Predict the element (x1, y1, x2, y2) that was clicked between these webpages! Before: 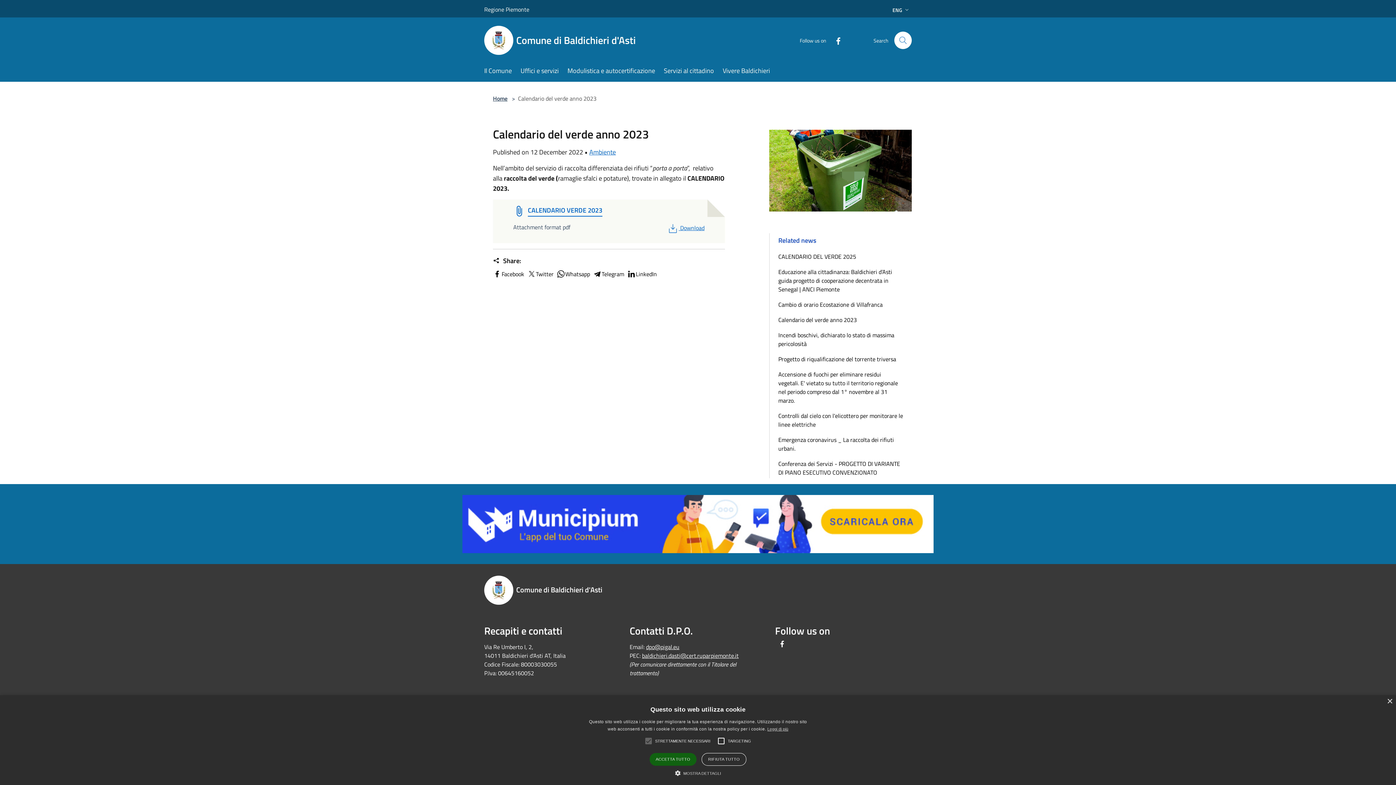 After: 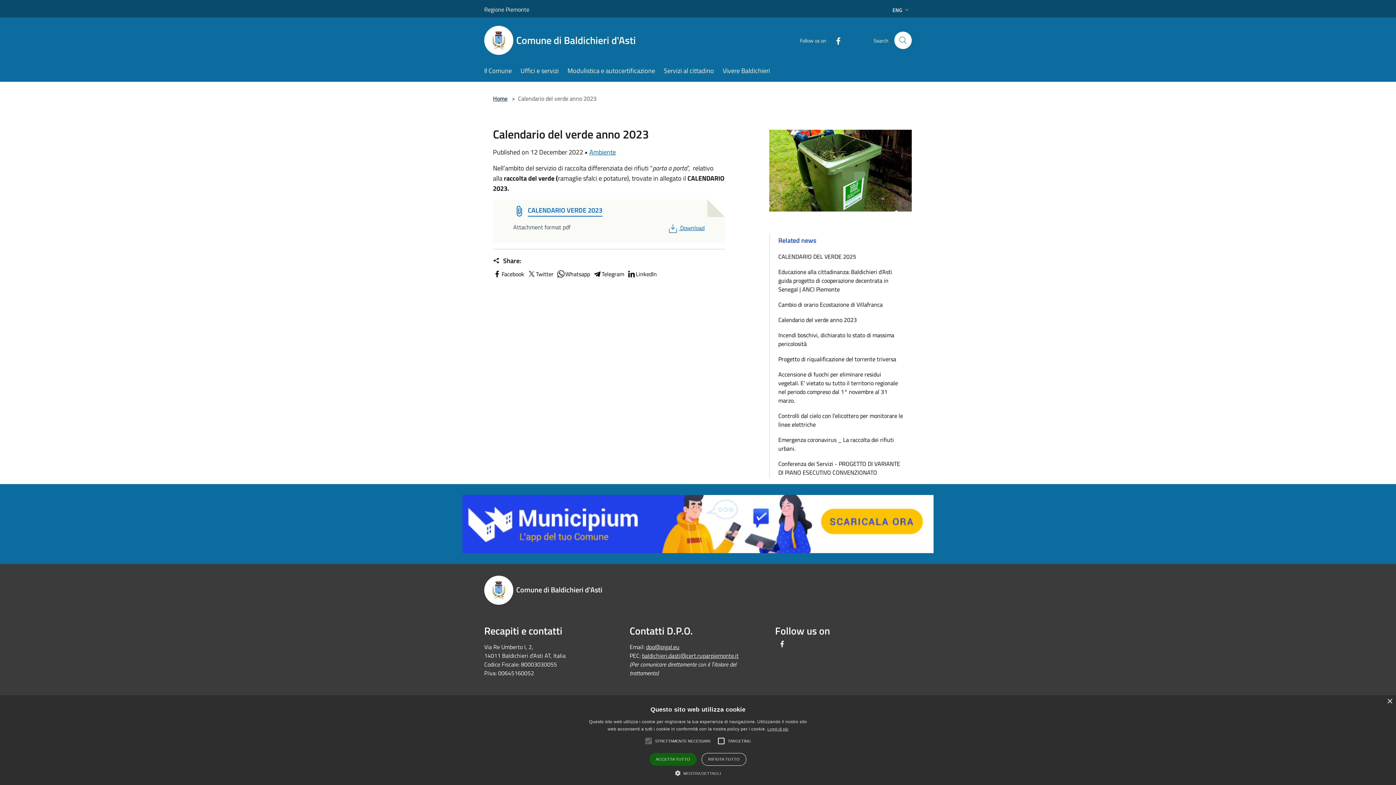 Action: bbox: (667, 223, 704, 232) label:  
PDF
Download